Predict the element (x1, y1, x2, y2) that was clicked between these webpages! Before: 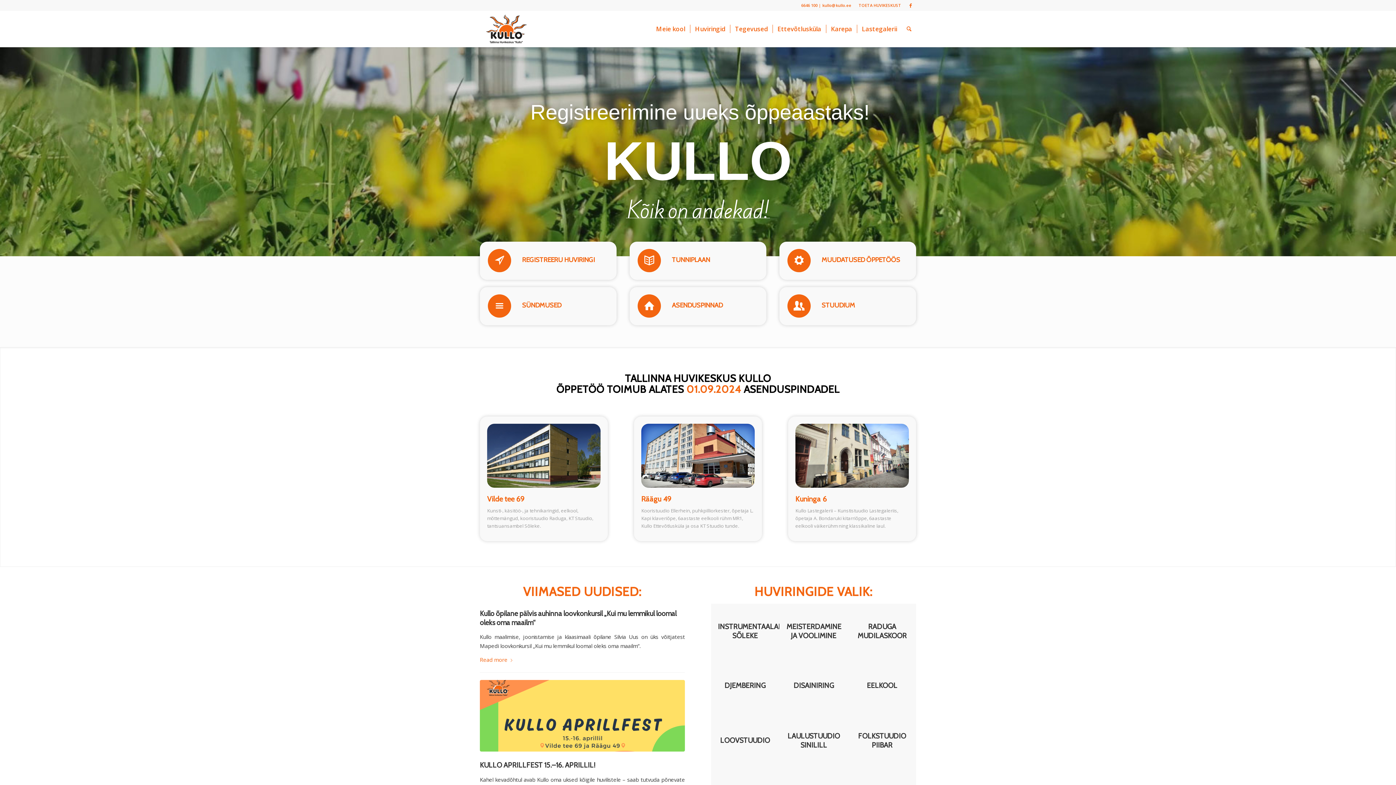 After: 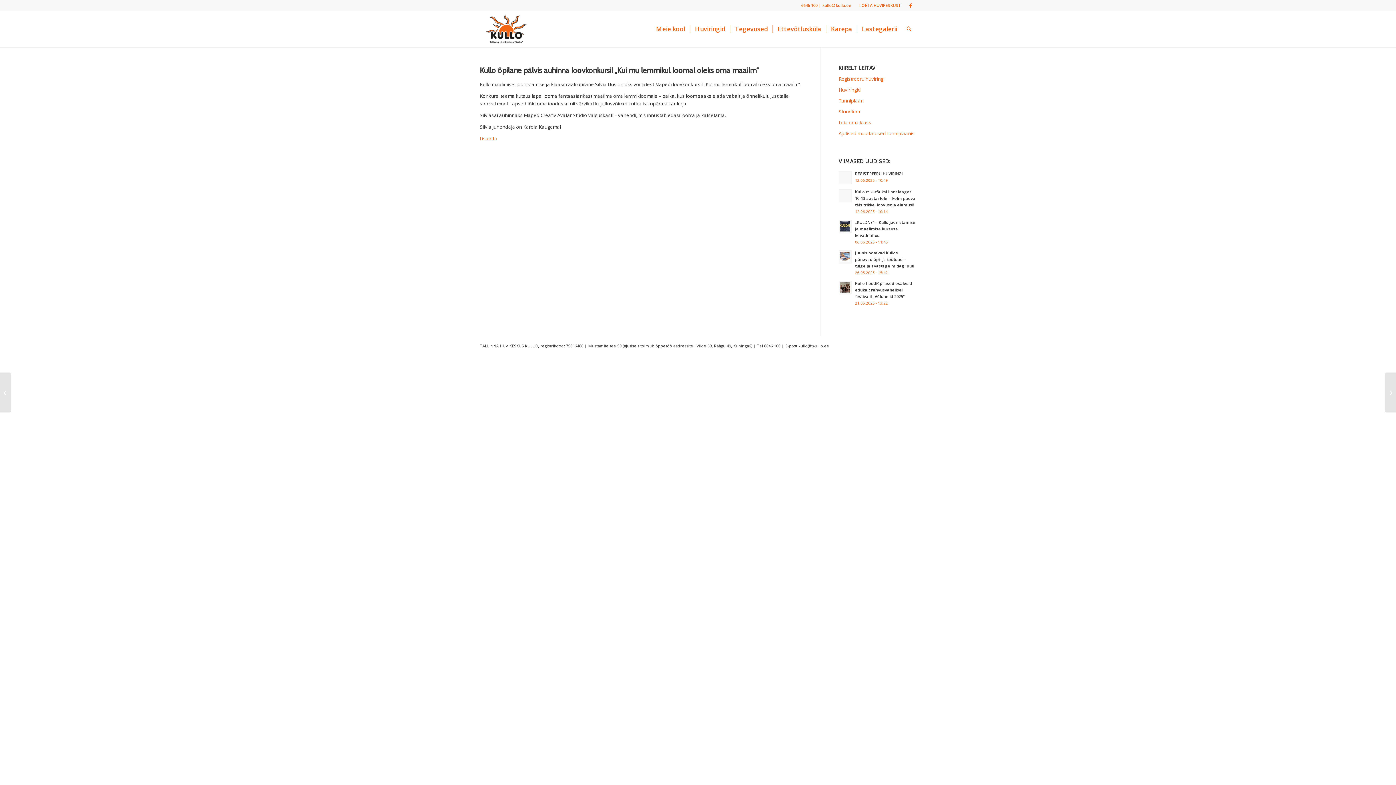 Action: label: Read more bbox: (480, 655, 513, 665)